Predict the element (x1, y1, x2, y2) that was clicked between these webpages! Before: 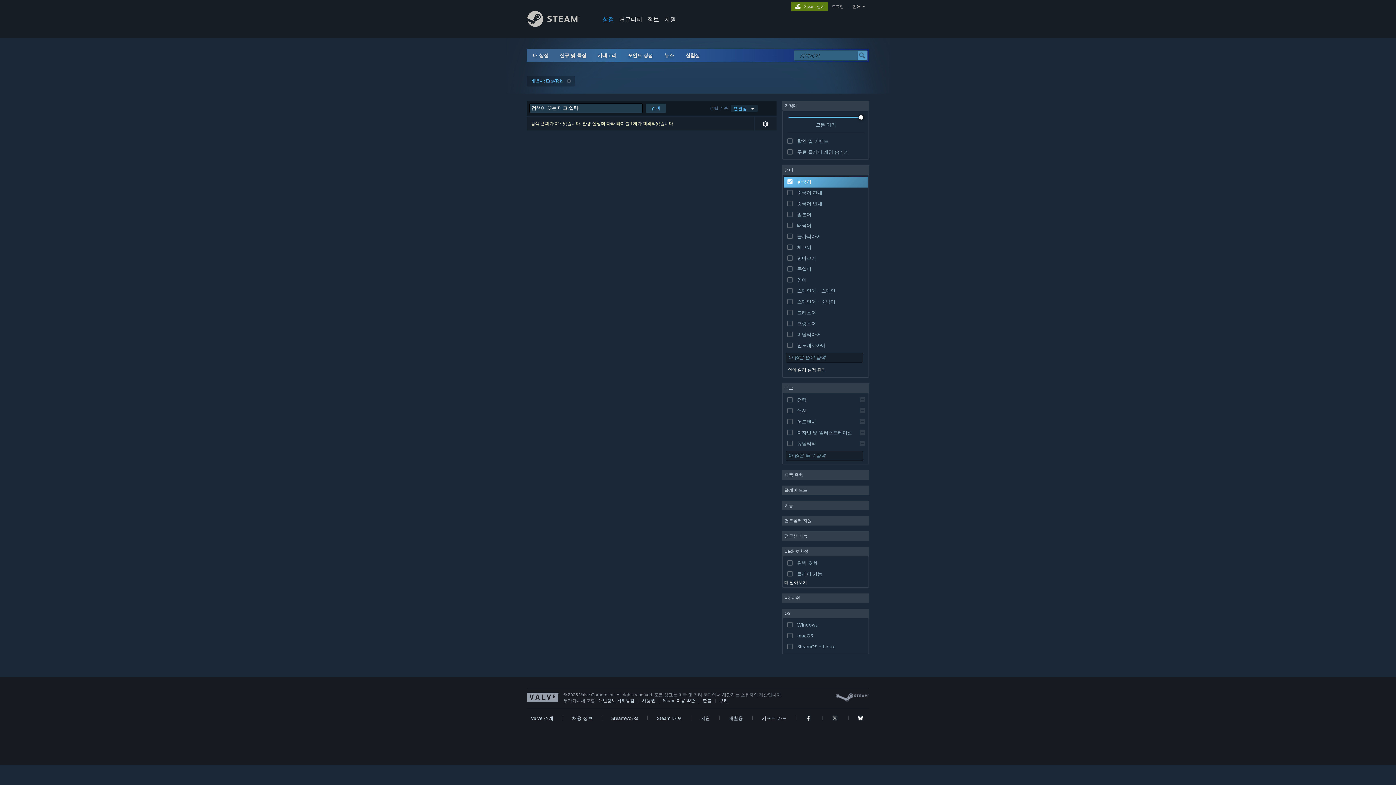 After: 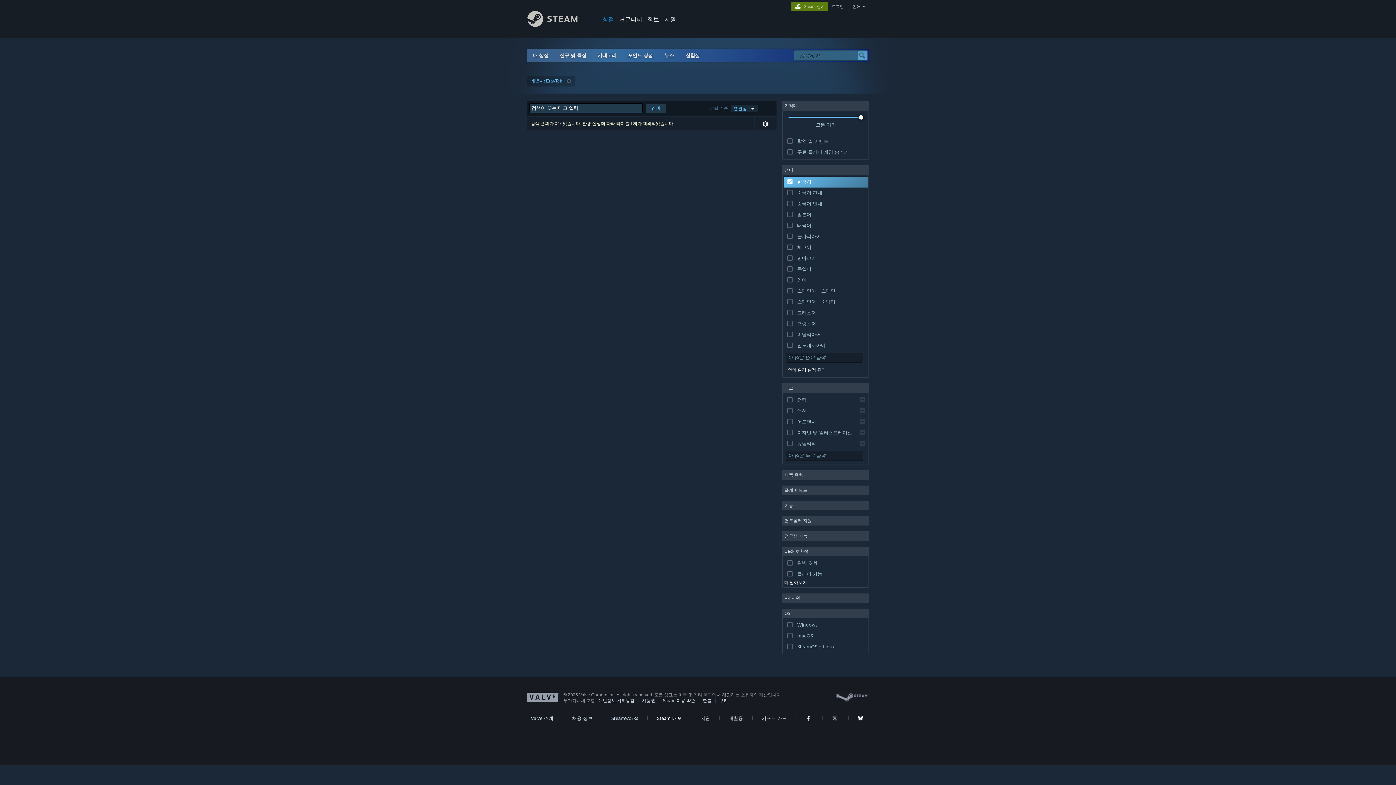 Action: label: Steam 배포 bbox: (657, 715, 681, 722)